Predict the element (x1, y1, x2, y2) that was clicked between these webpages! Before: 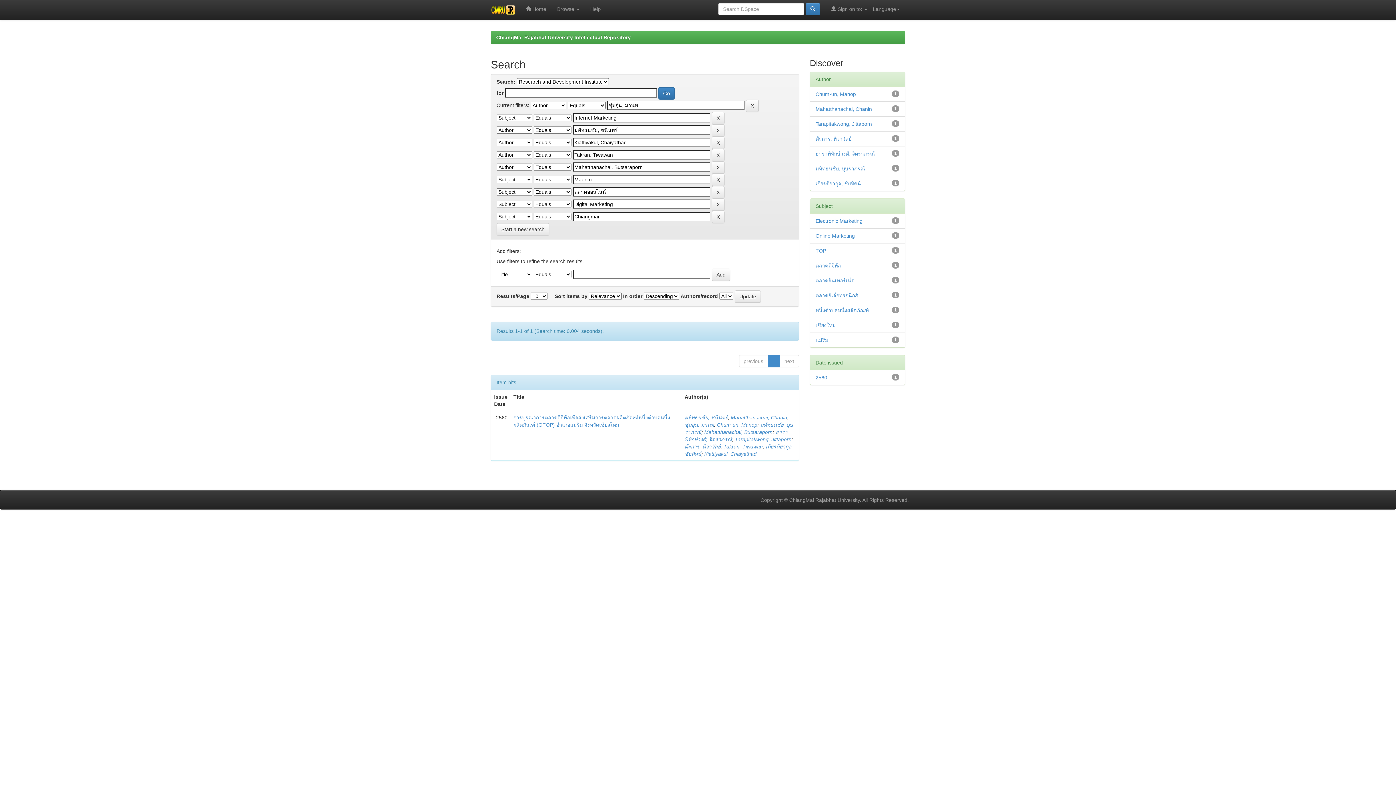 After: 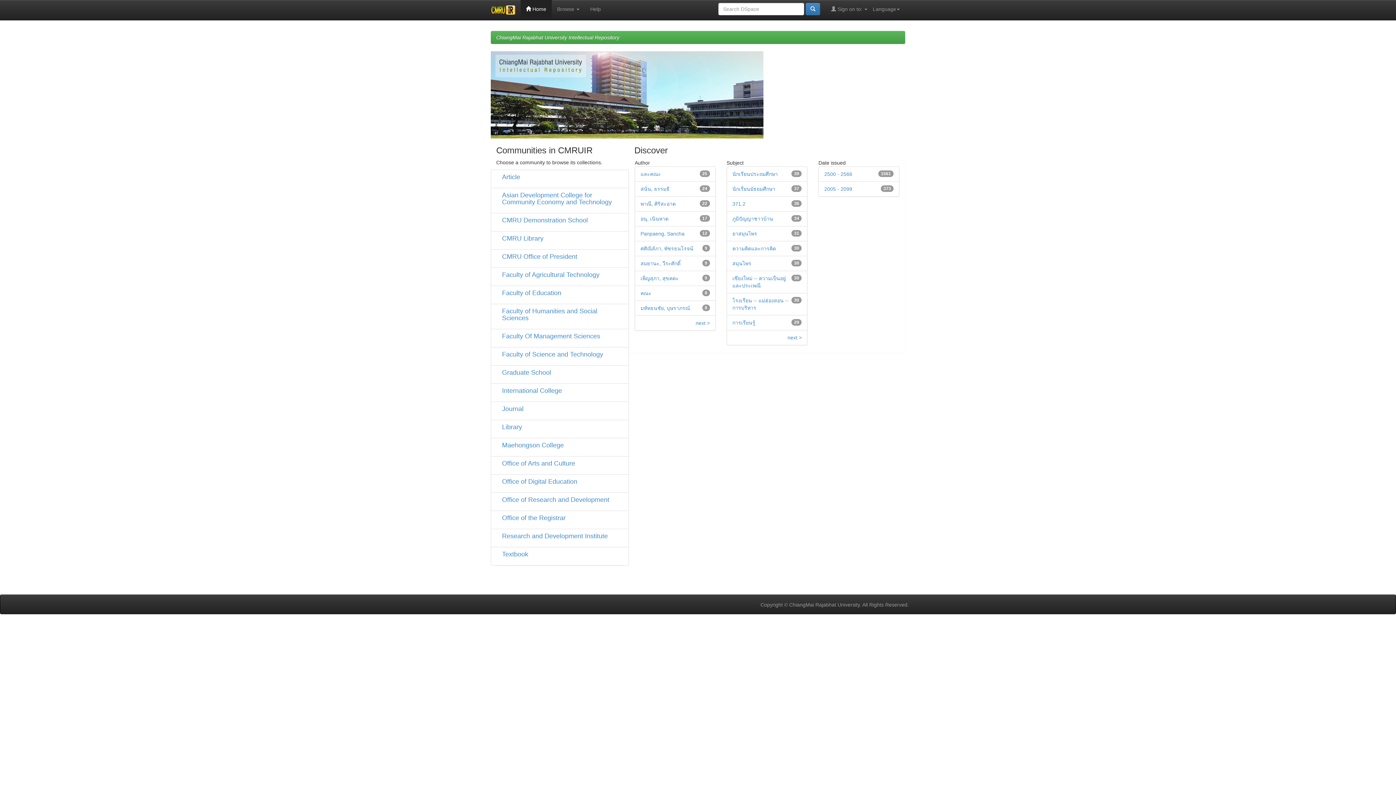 Action: bbox: (485, 0, 520, 20)